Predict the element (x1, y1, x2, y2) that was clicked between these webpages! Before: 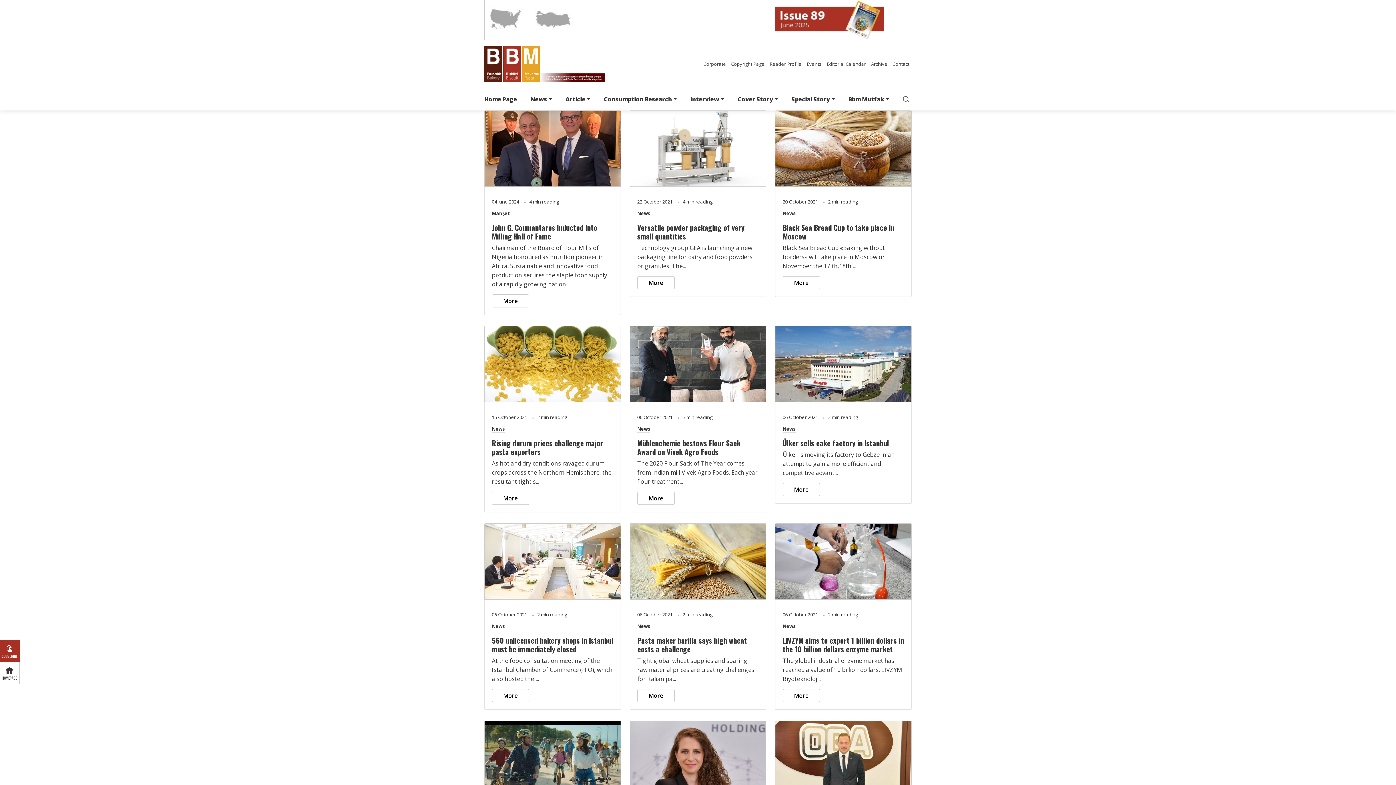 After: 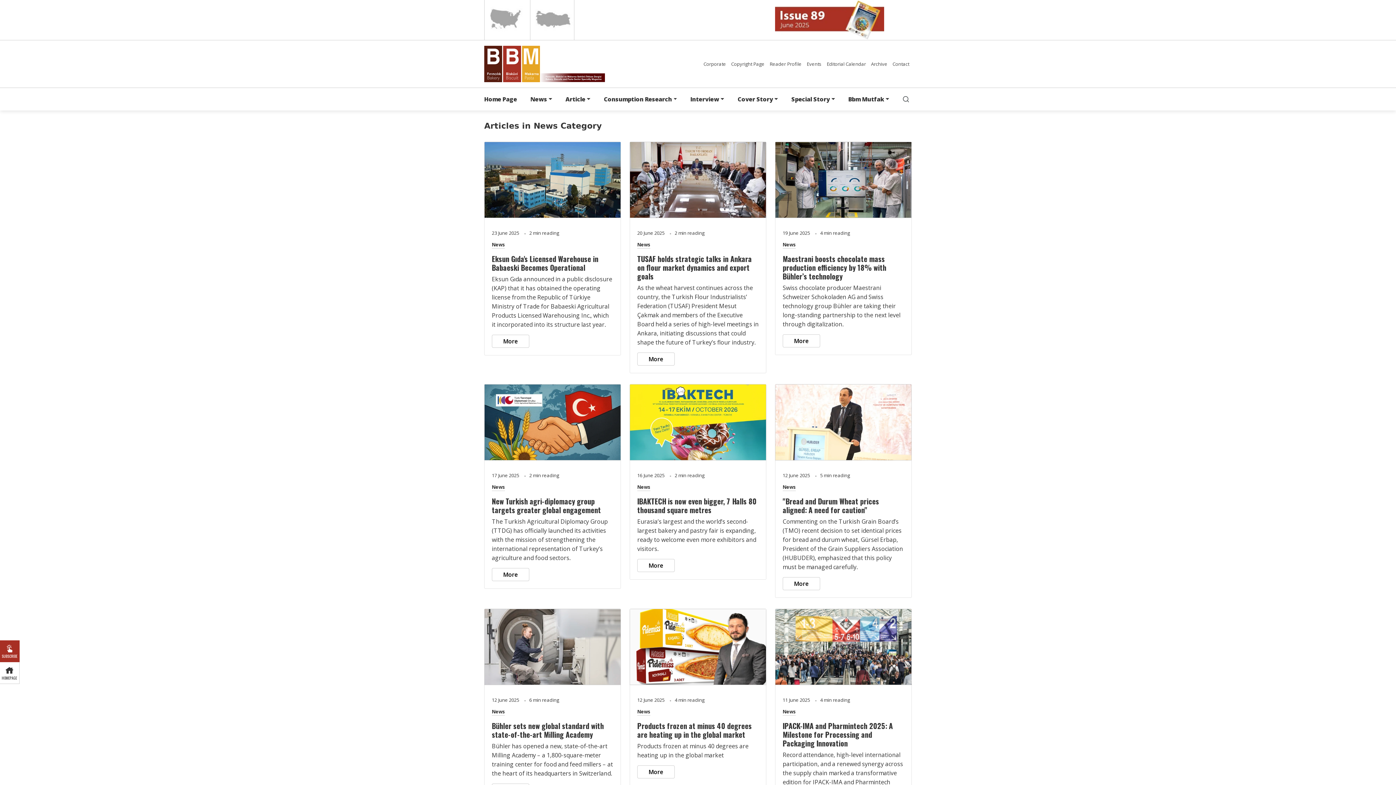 Action: bbox: (637, 425, 650, 432) label: News